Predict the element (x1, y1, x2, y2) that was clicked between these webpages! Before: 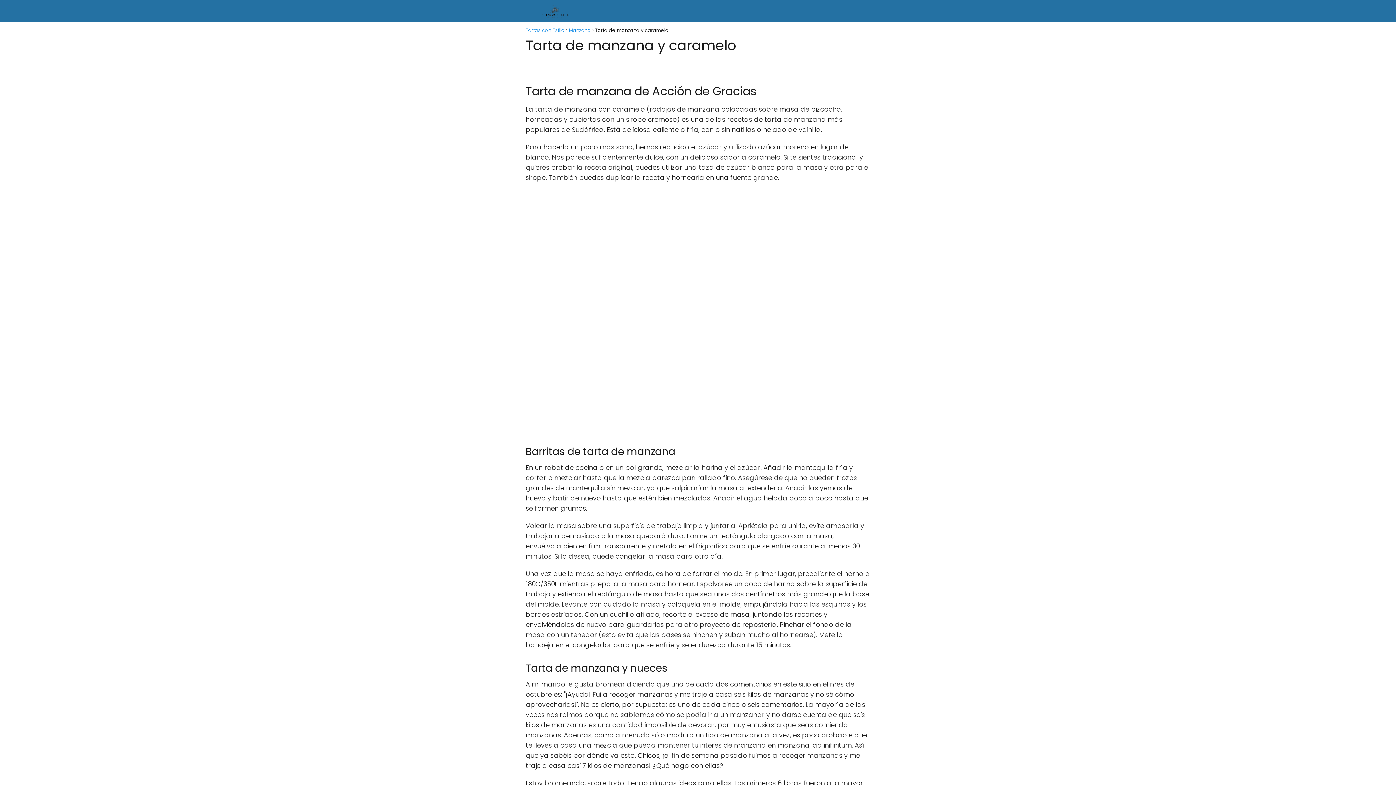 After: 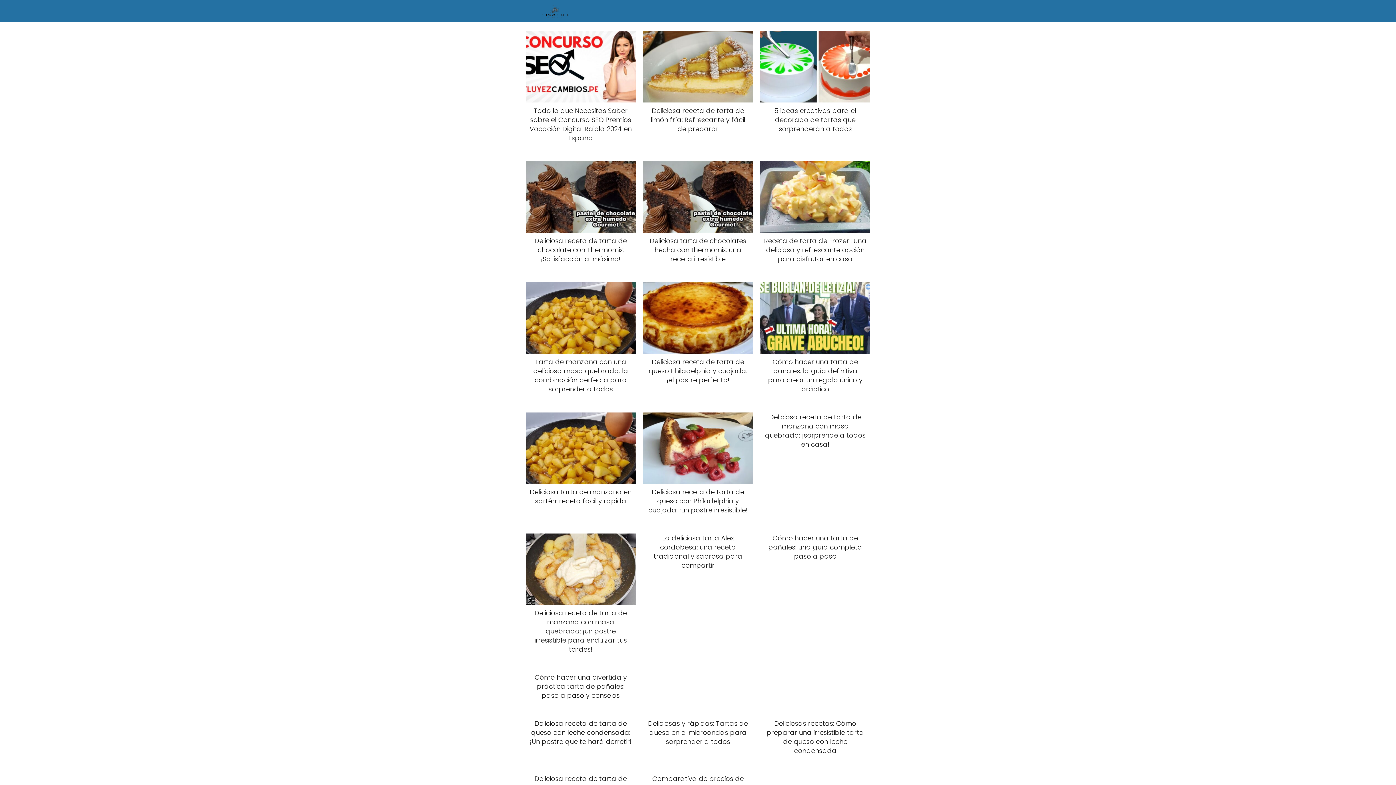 Action: bbox: (525, 26, 564, 33) label: Tartas con Estilo